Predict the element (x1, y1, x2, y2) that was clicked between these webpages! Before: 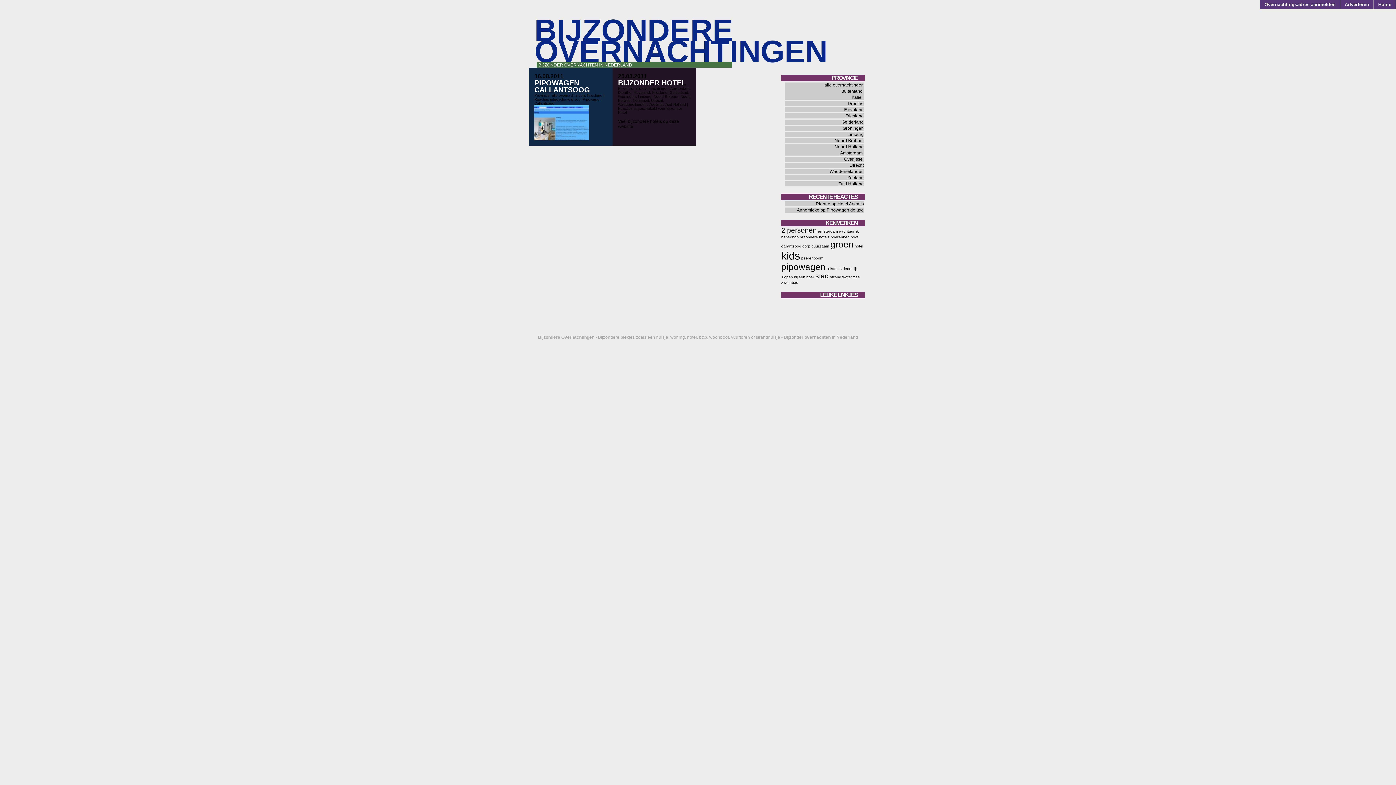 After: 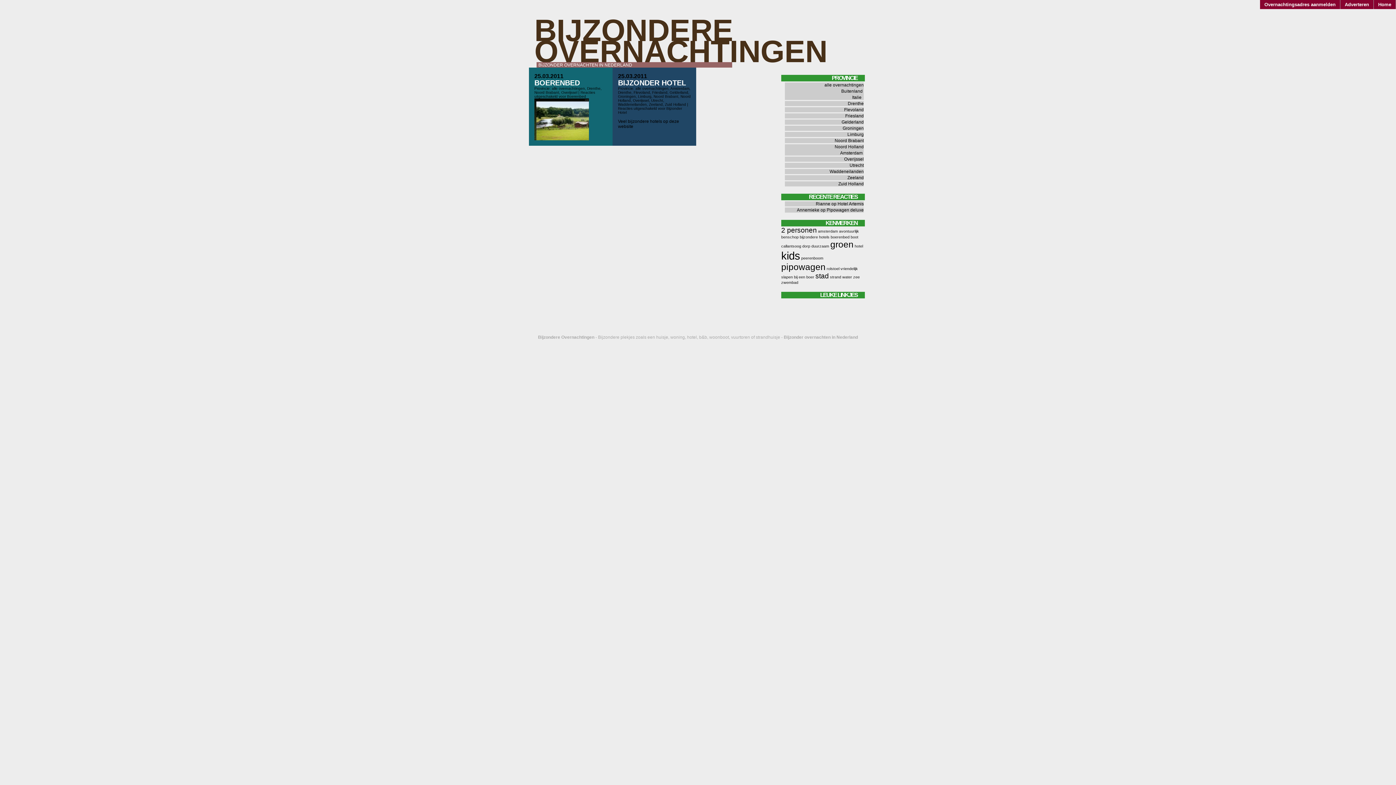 Action: bbox: (618, 90, 631, 94) label: Drenthe